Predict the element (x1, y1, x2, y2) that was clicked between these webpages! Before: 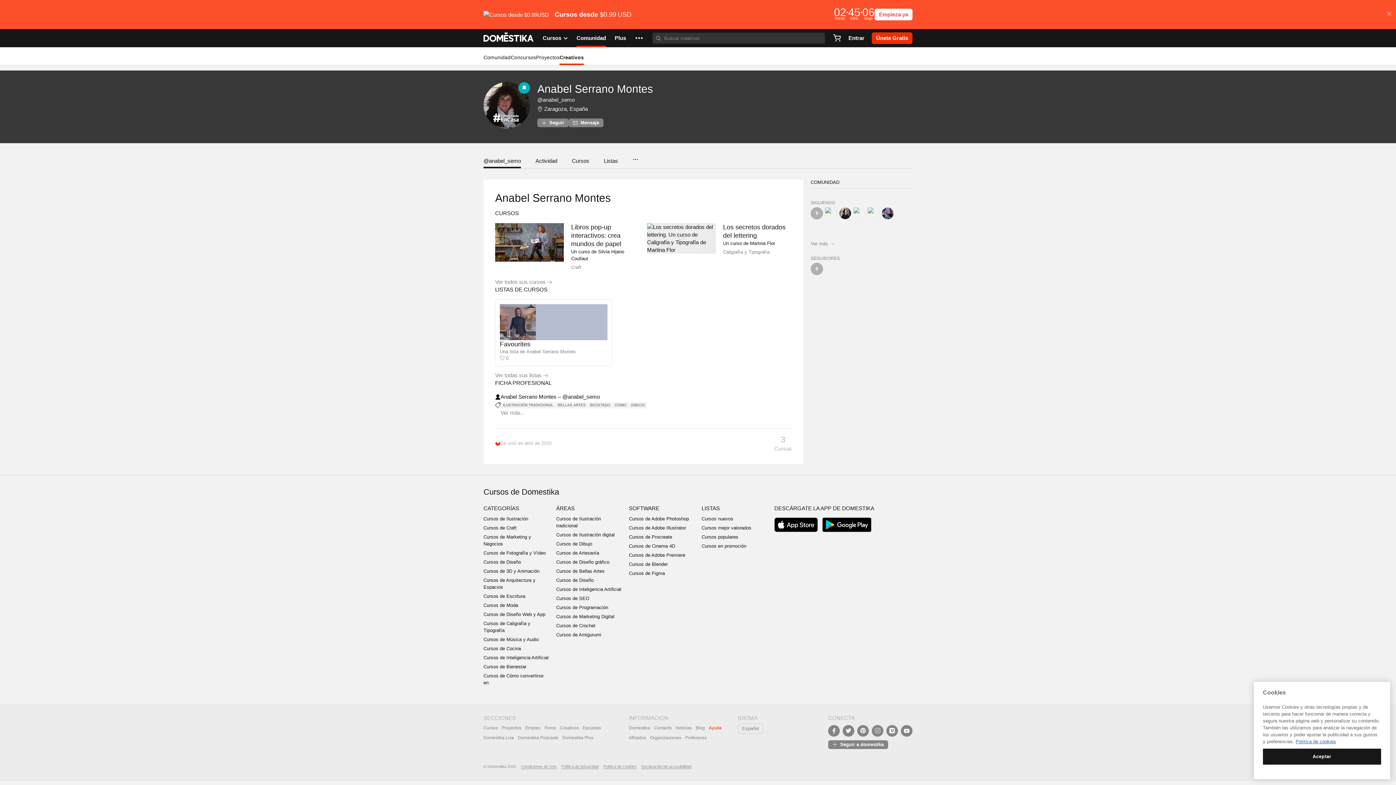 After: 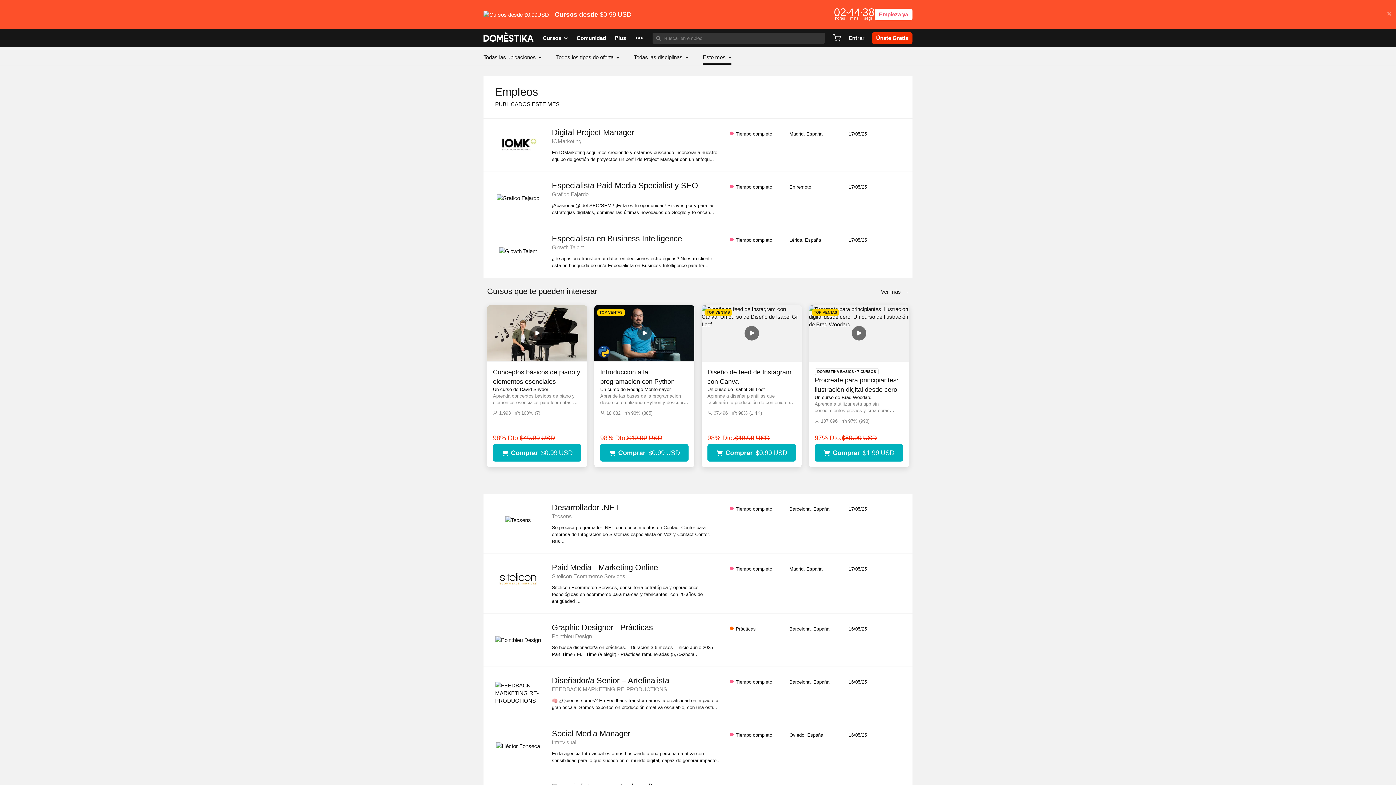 Action: bbox: (525, 725, 540, 730) label: Empleo